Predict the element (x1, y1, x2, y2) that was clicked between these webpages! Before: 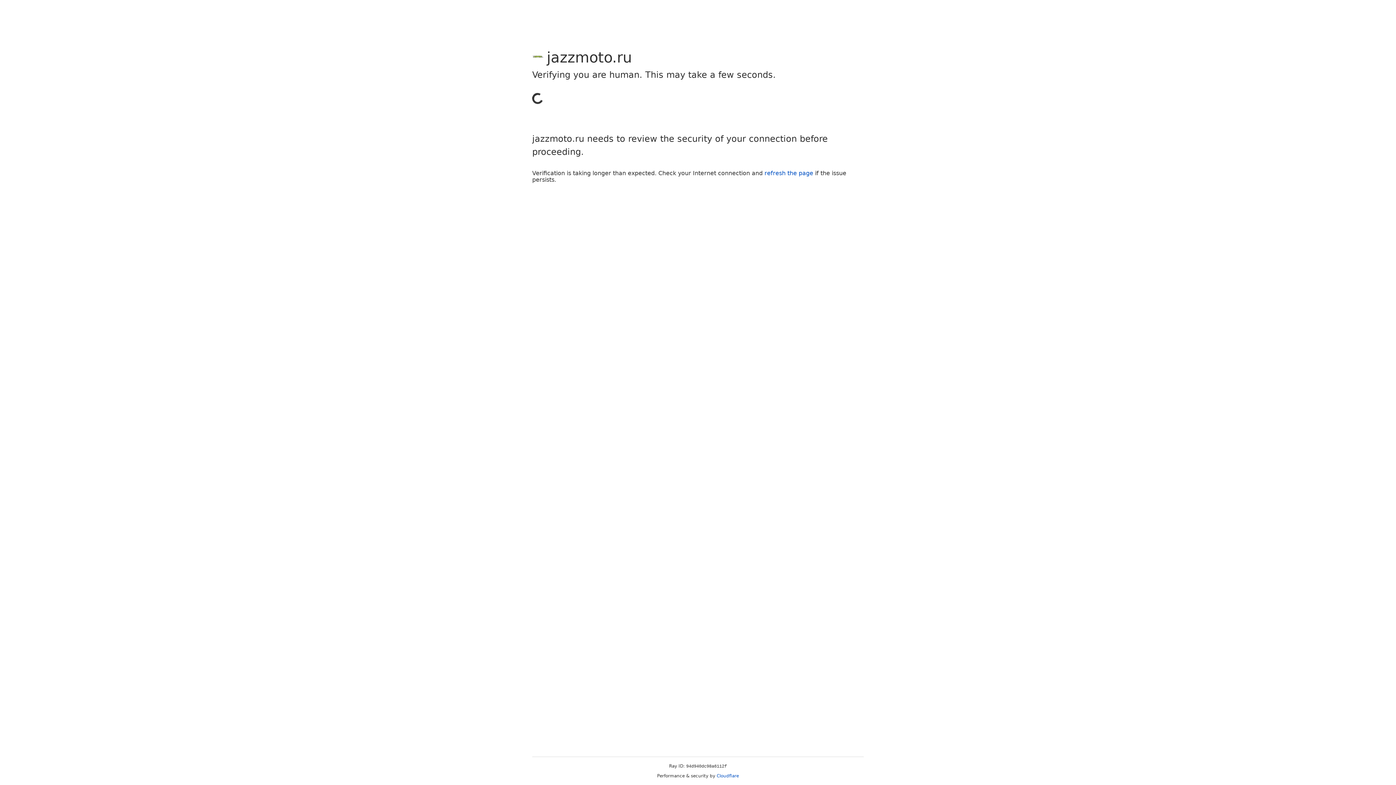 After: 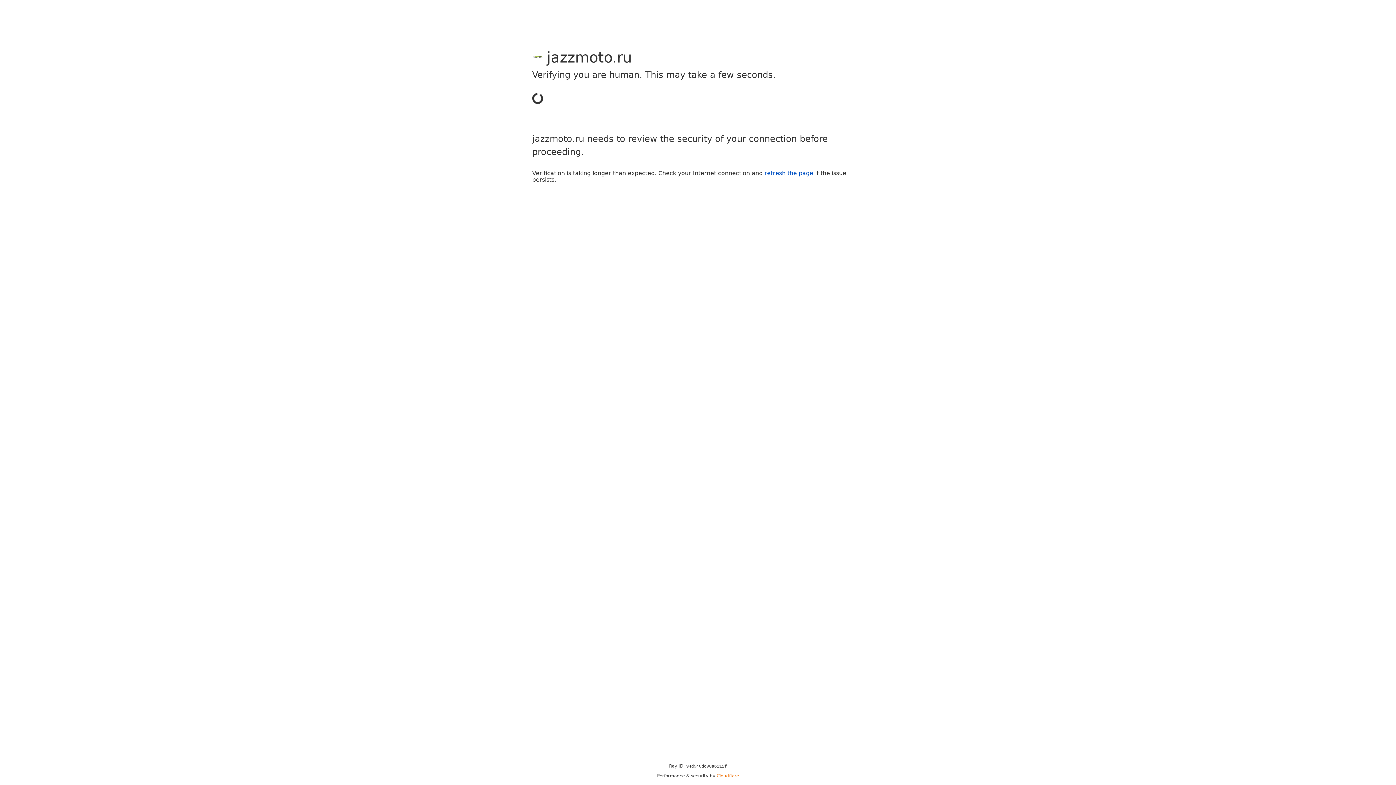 Action: bbox: (716, 773, 739, 778) label: Cloudflare